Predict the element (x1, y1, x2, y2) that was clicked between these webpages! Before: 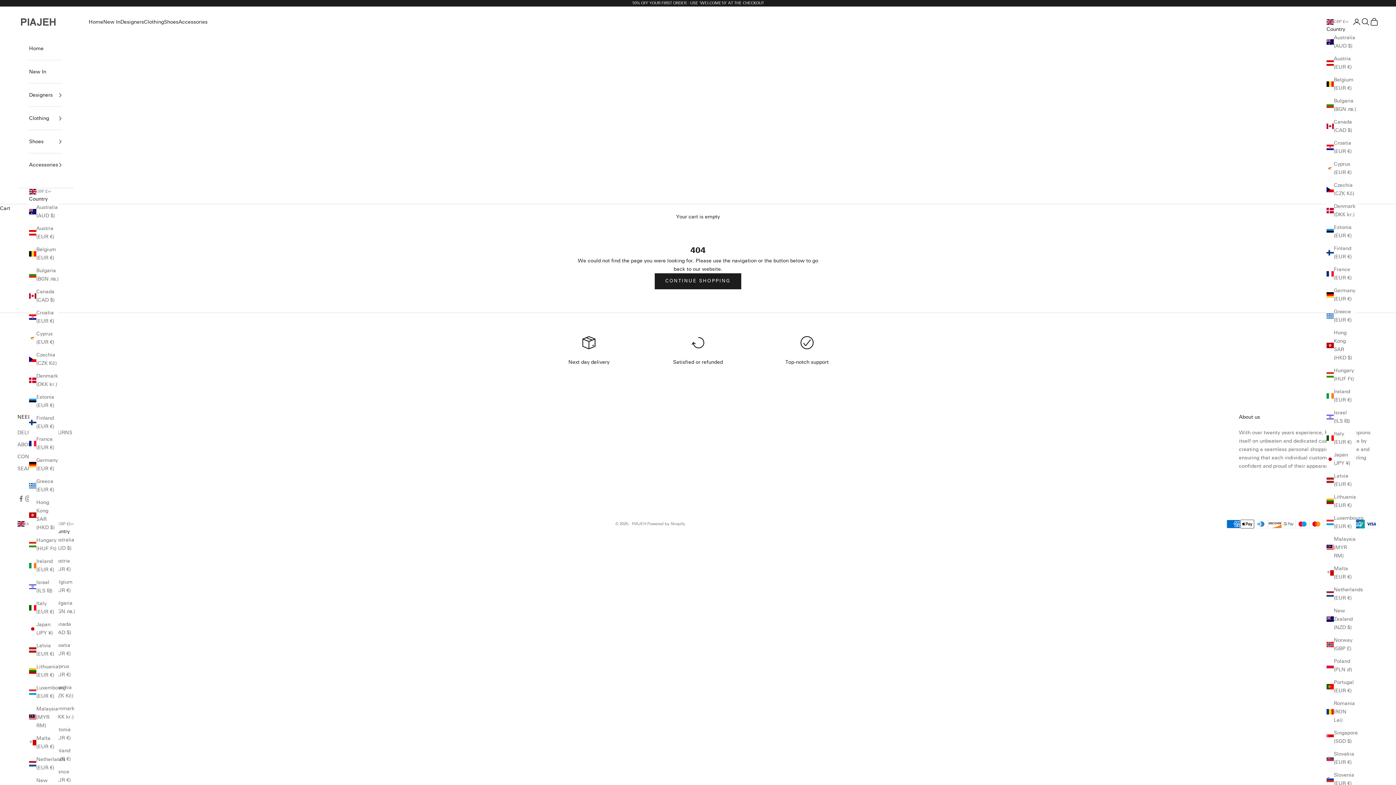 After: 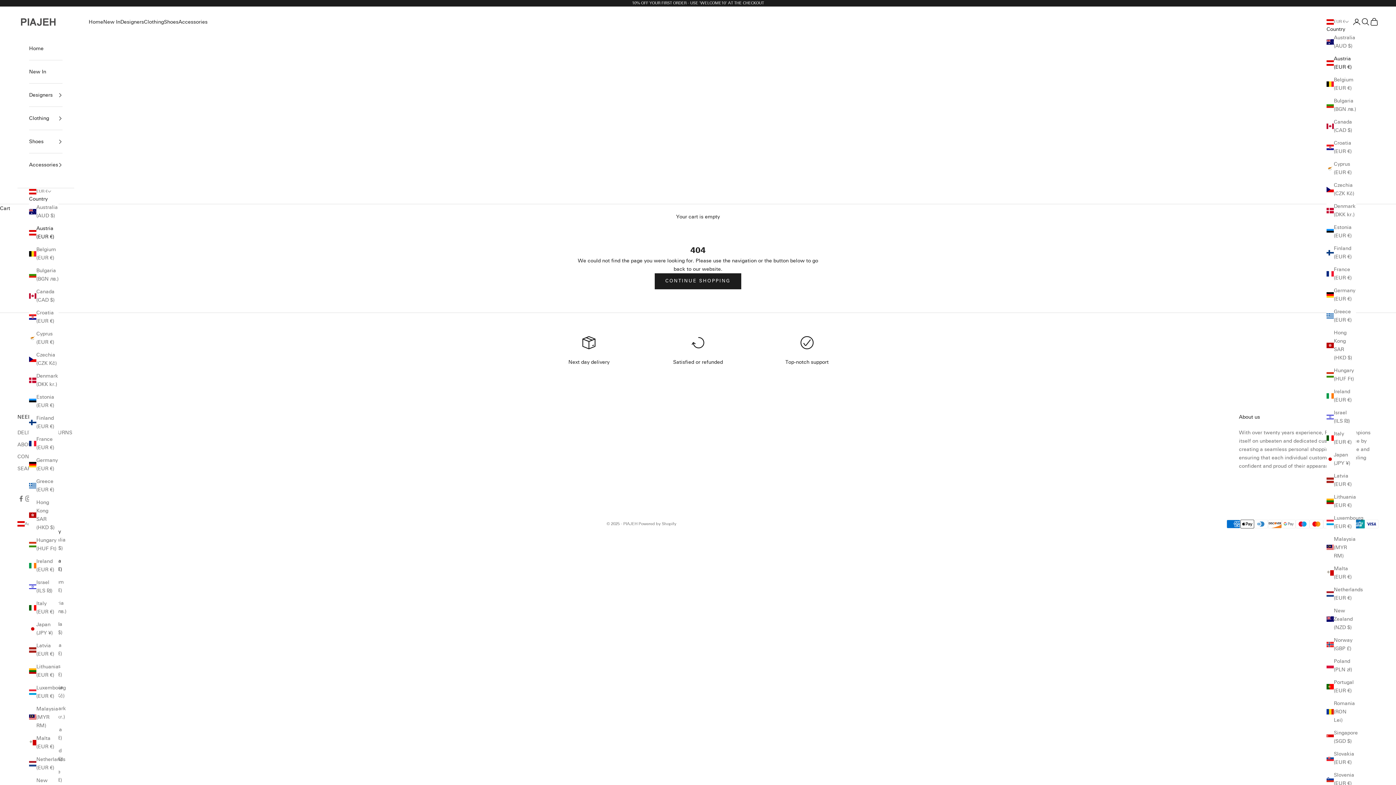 Action: bbox: (1326, 54, 1356, 71) label: Austria (EUR €)